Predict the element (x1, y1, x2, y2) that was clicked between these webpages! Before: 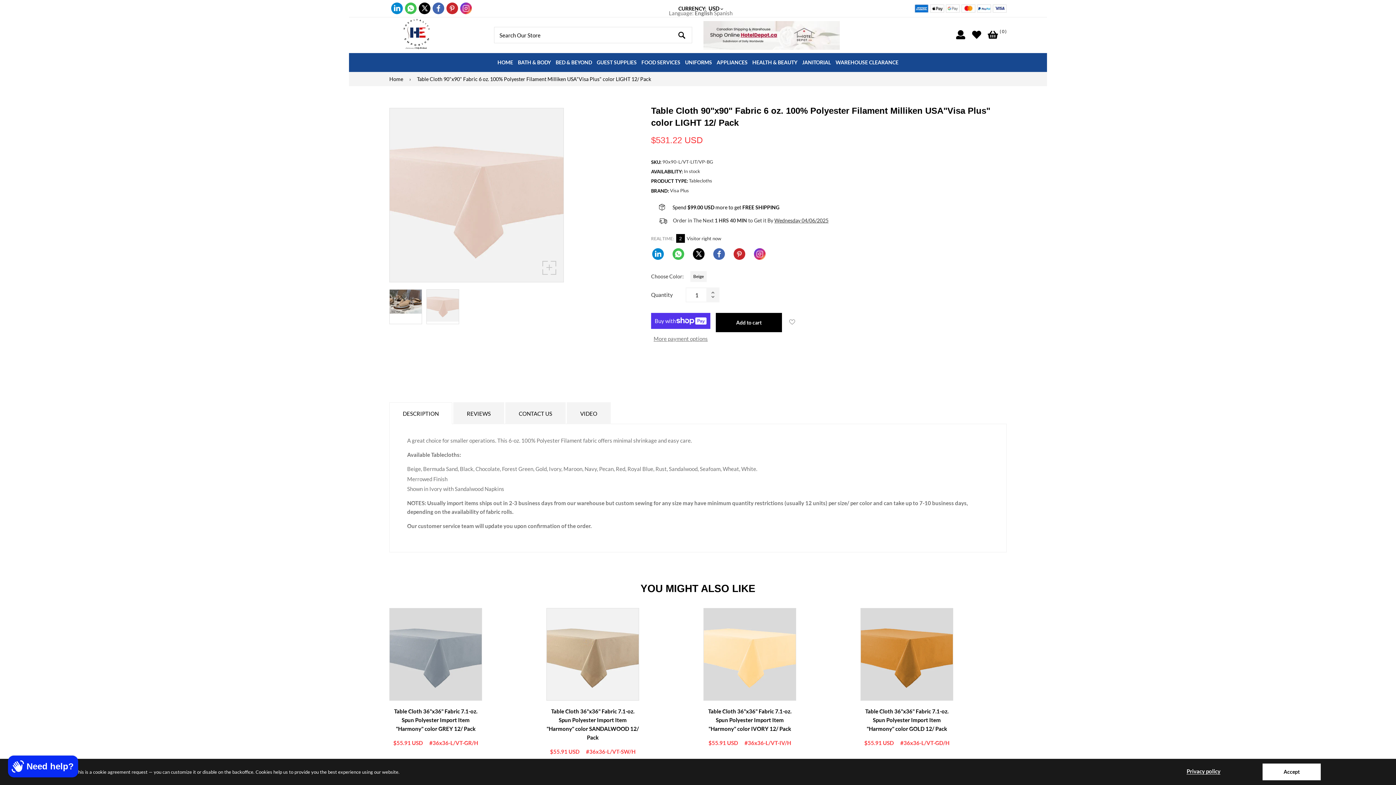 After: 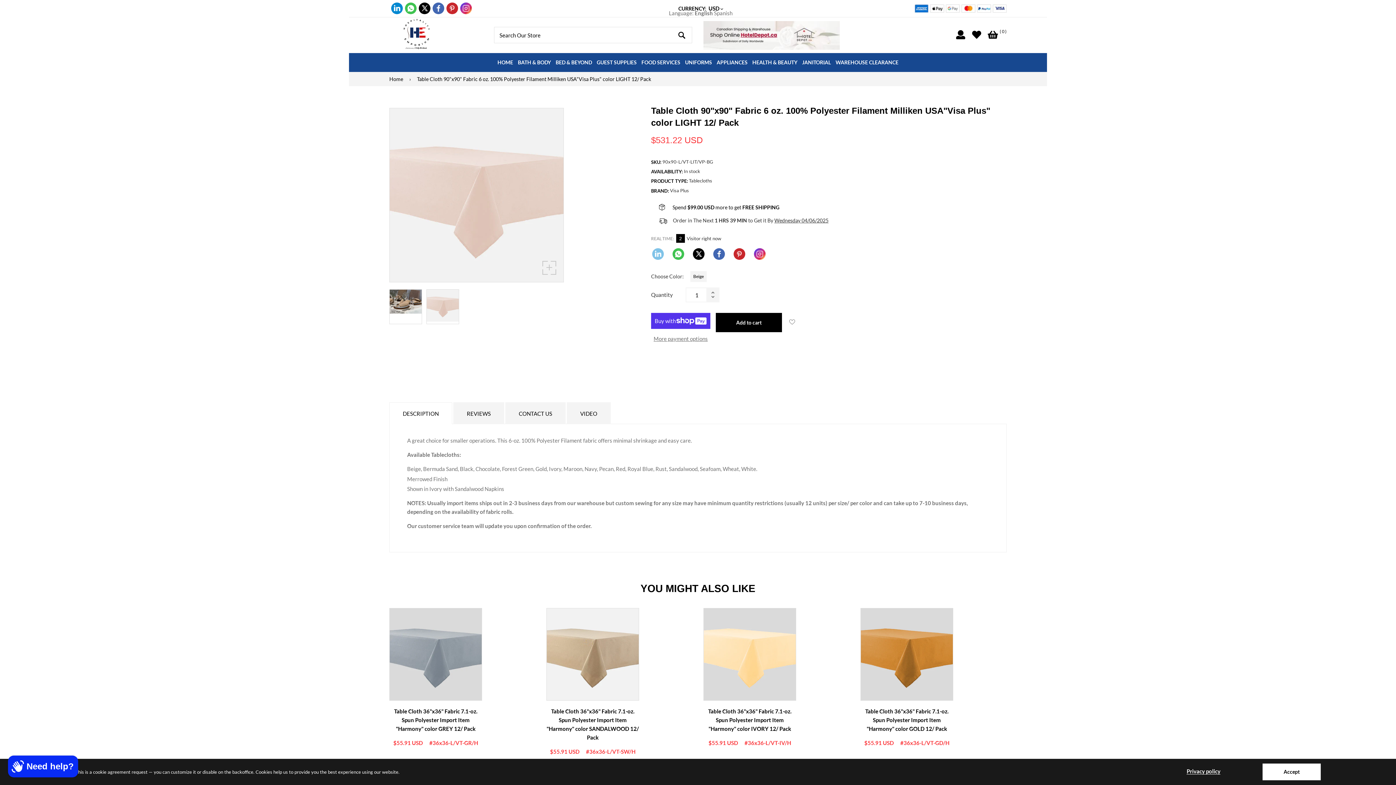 Action: bbox: (652, 248, 664, 259)